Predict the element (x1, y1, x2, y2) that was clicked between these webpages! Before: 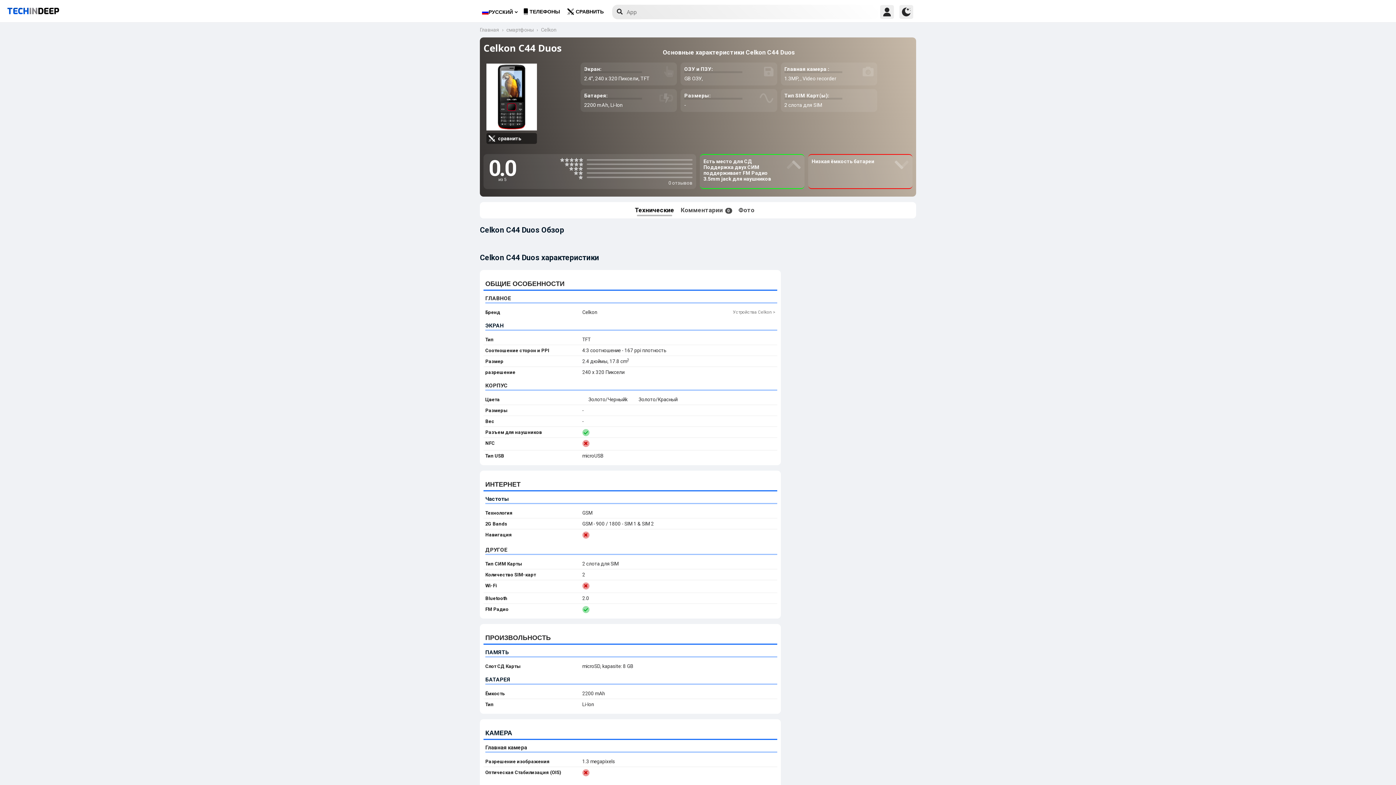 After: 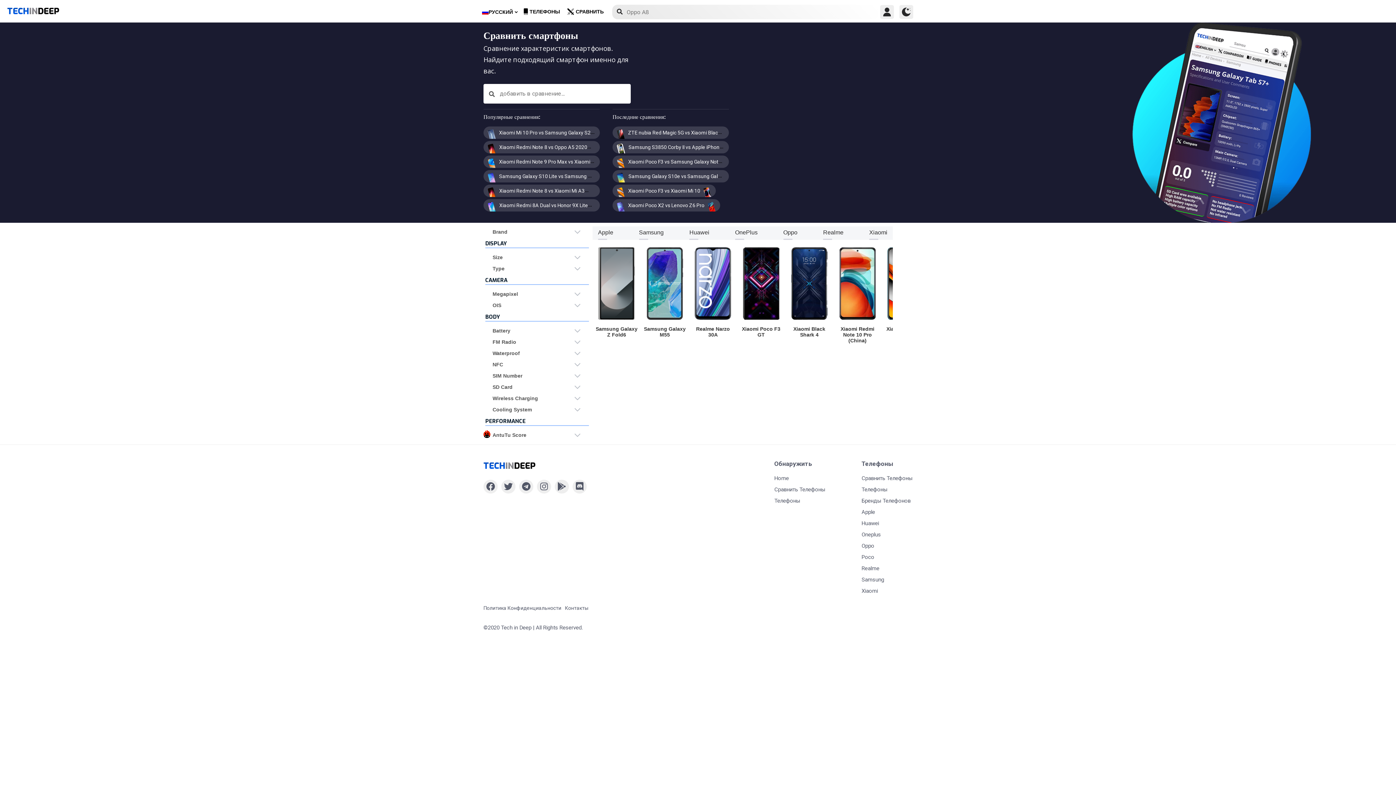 Action: label: СРАВНИТЬ bbox: (566, 7, 605, 16)